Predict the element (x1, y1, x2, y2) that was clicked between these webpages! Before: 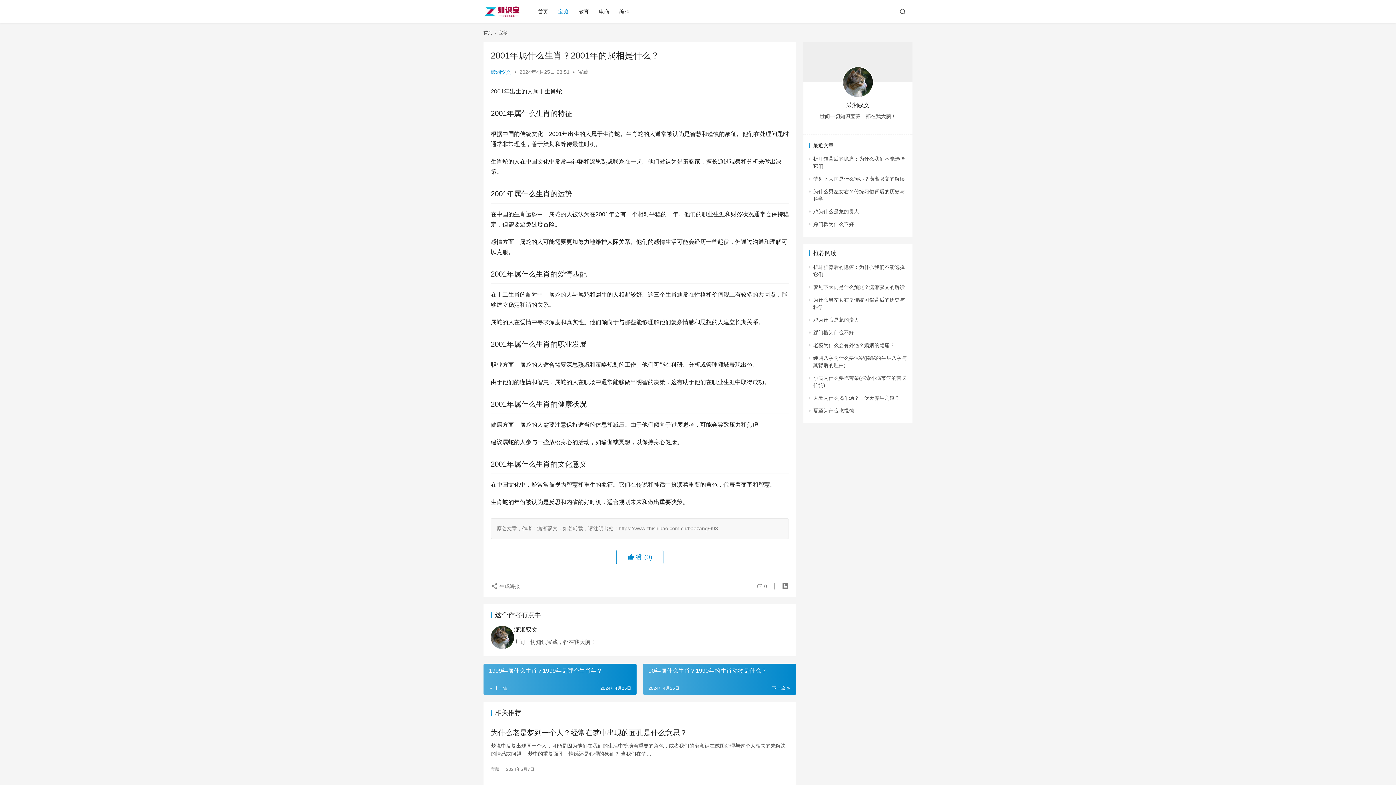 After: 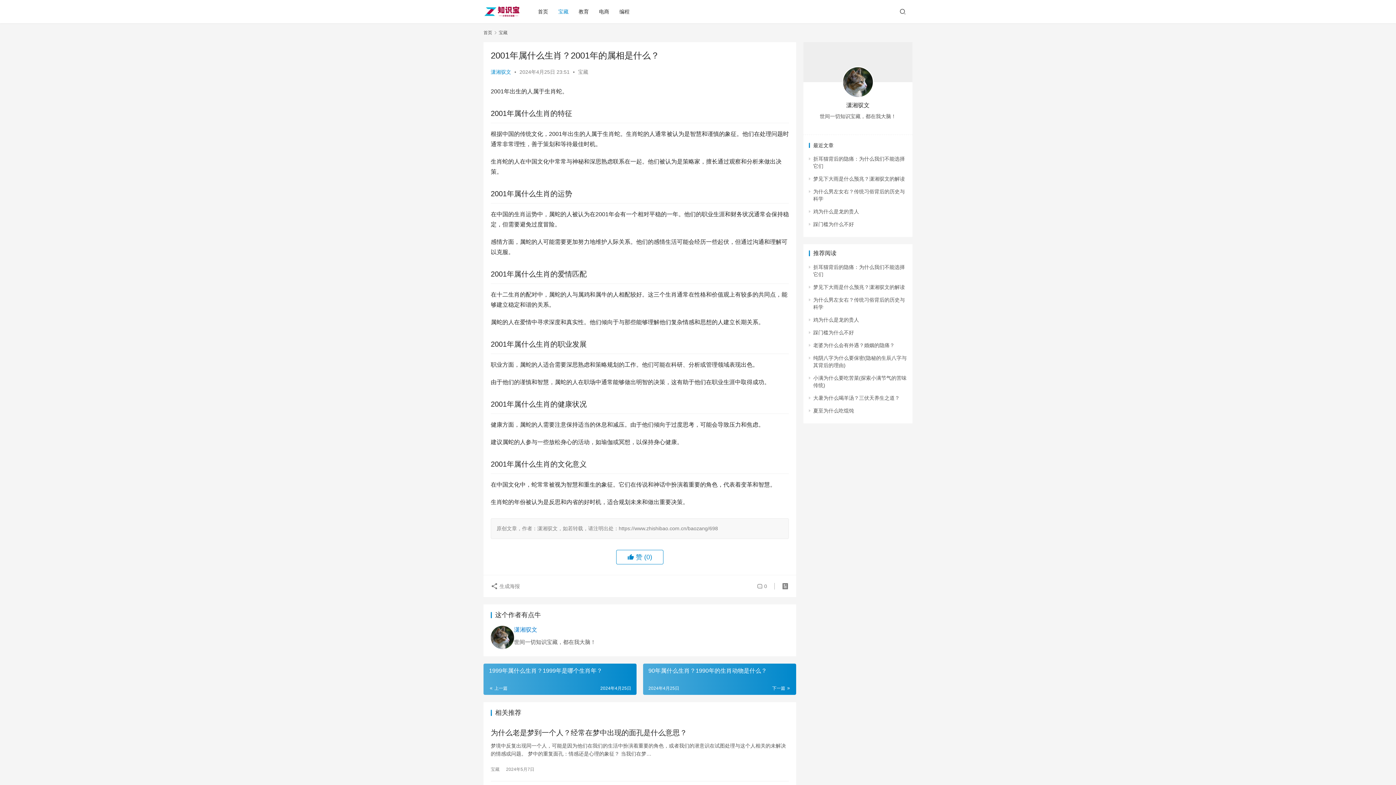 Action: label: 潇湘驭文 bbox: (514, 626, 537, 634)